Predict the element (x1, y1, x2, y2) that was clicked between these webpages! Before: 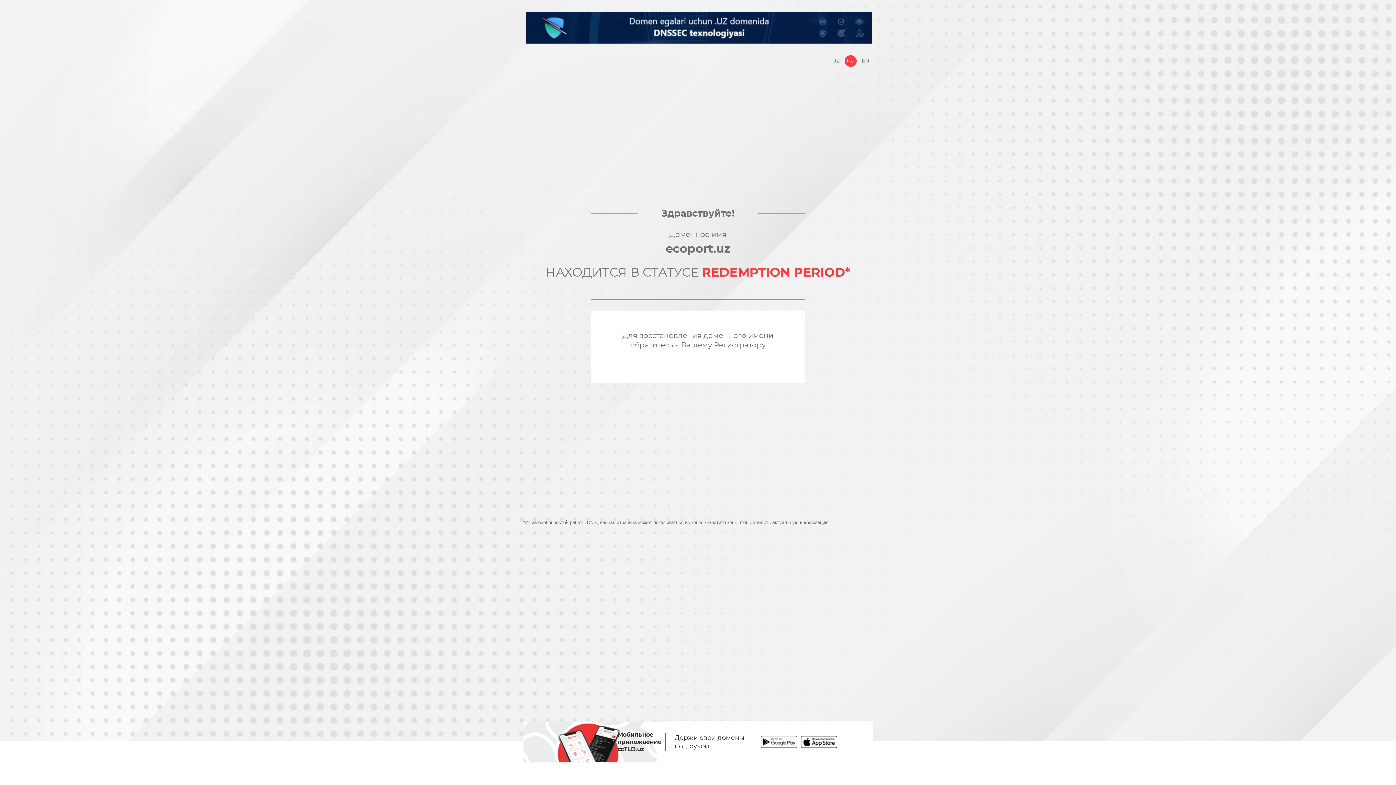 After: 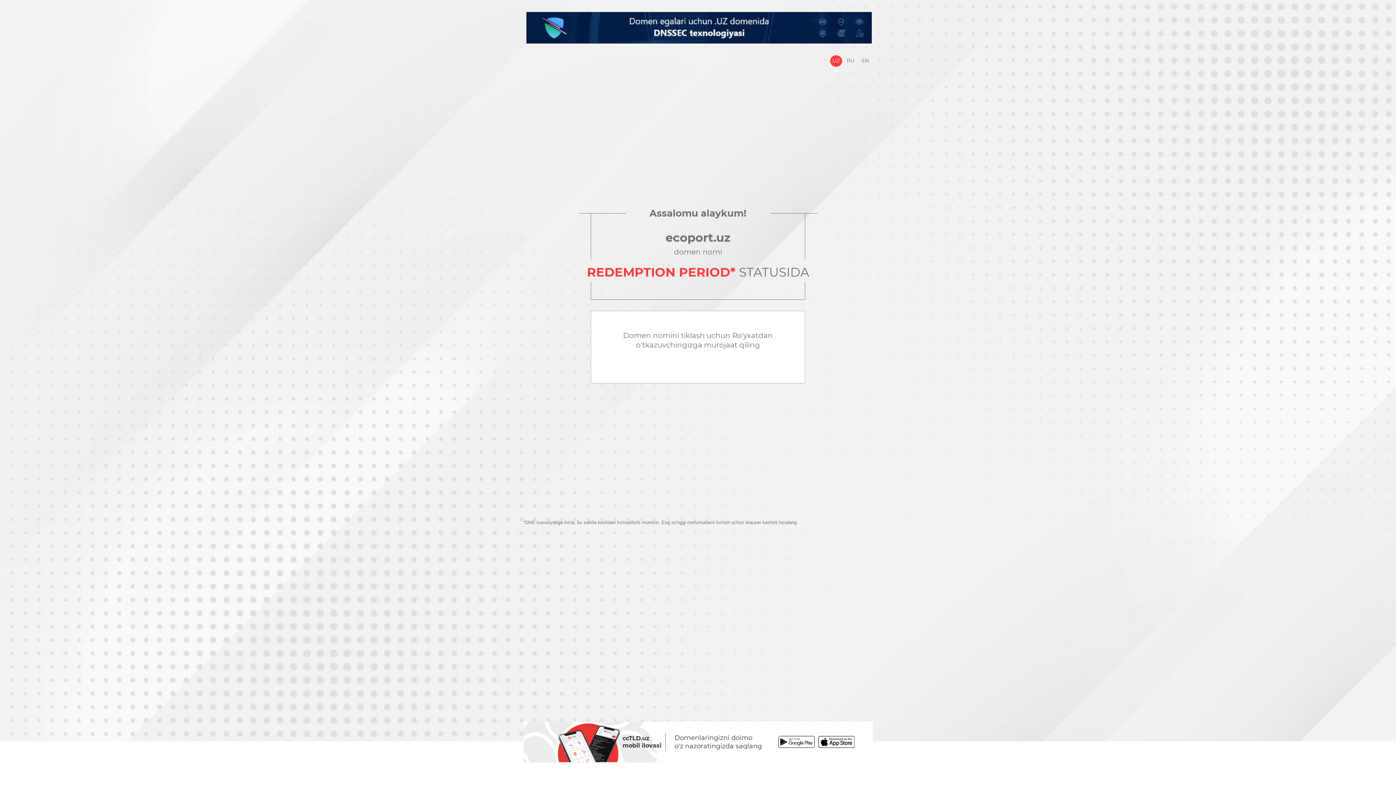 Action: label: UZ bbox: (832, 57, 839, 64)